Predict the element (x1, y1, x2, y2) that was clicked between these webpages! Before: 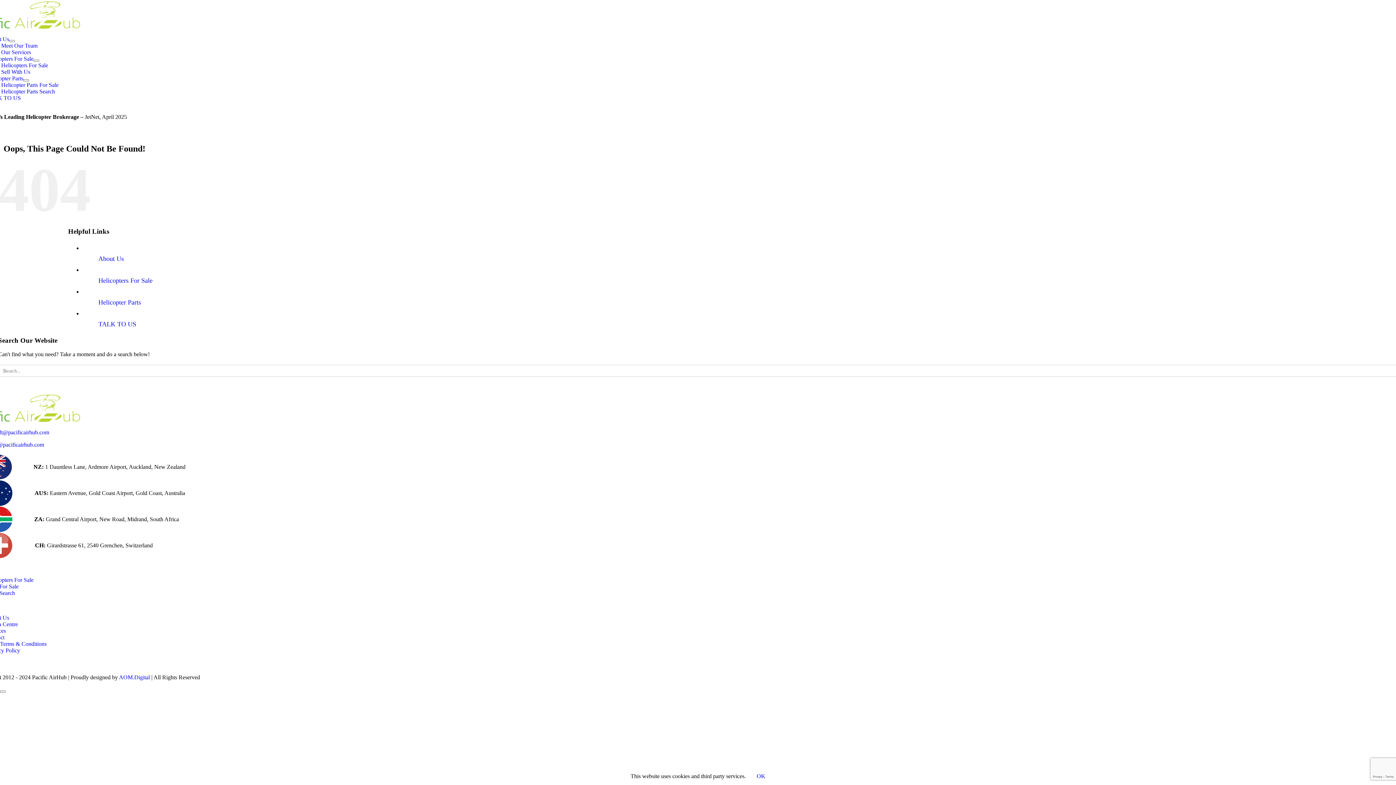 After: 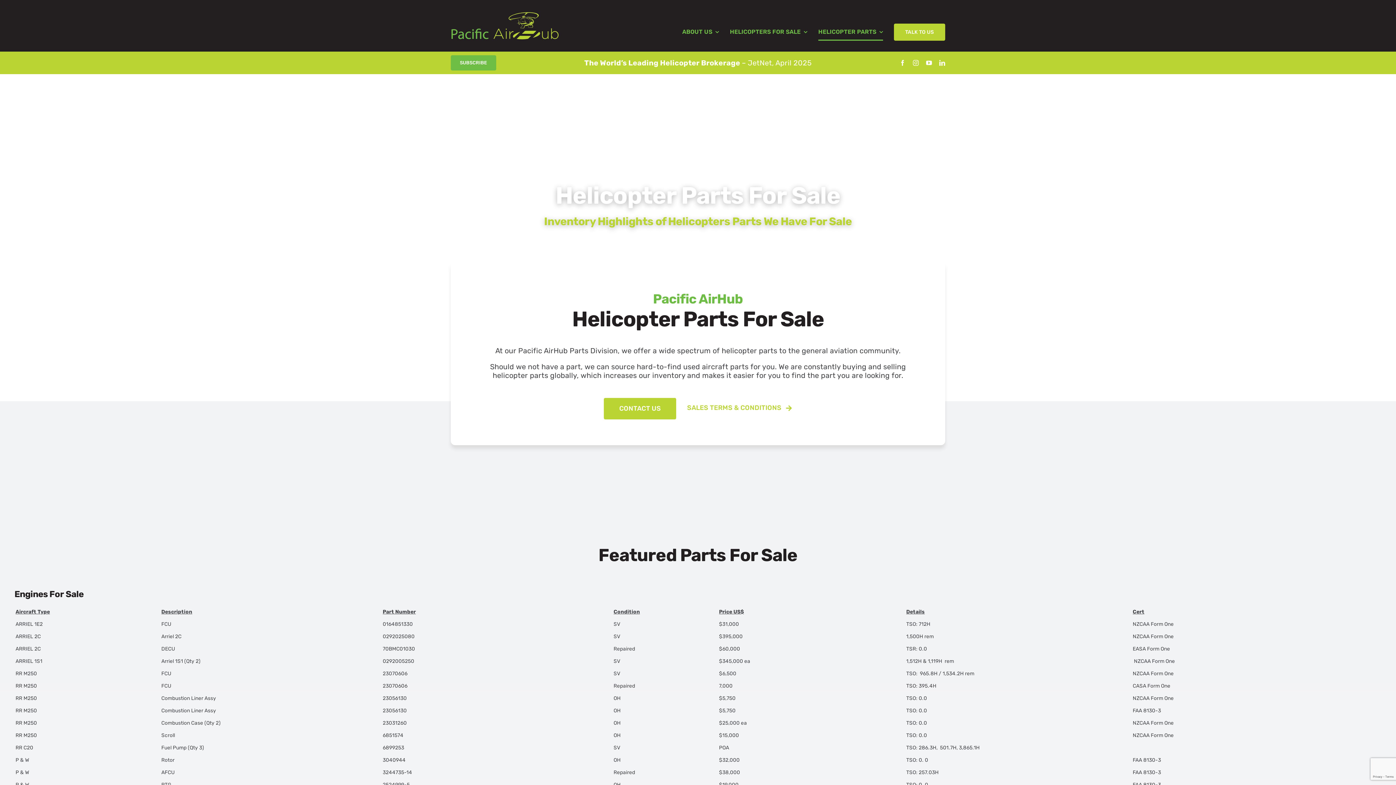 Action: bbox: (1, 81, 58, 87) label: Helicopter Parts For Sale